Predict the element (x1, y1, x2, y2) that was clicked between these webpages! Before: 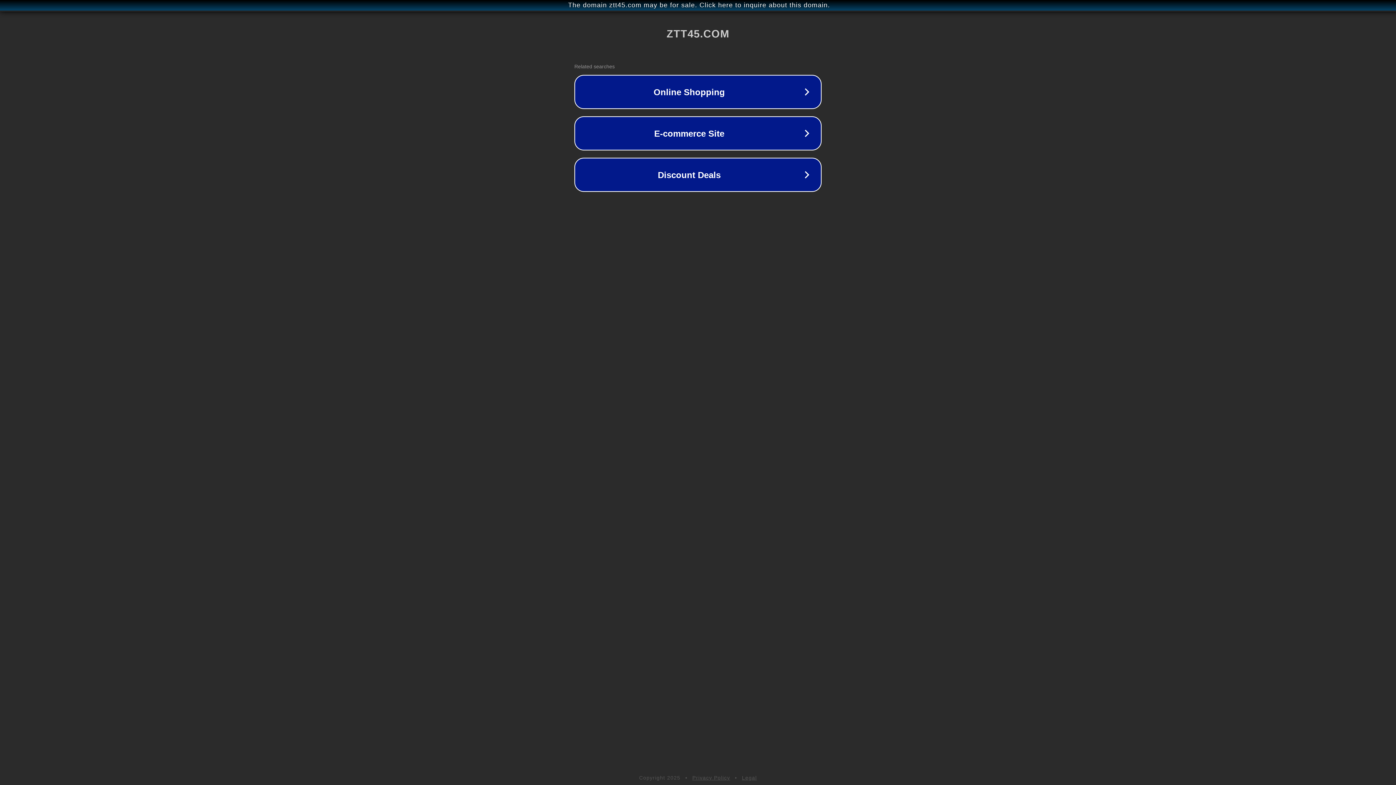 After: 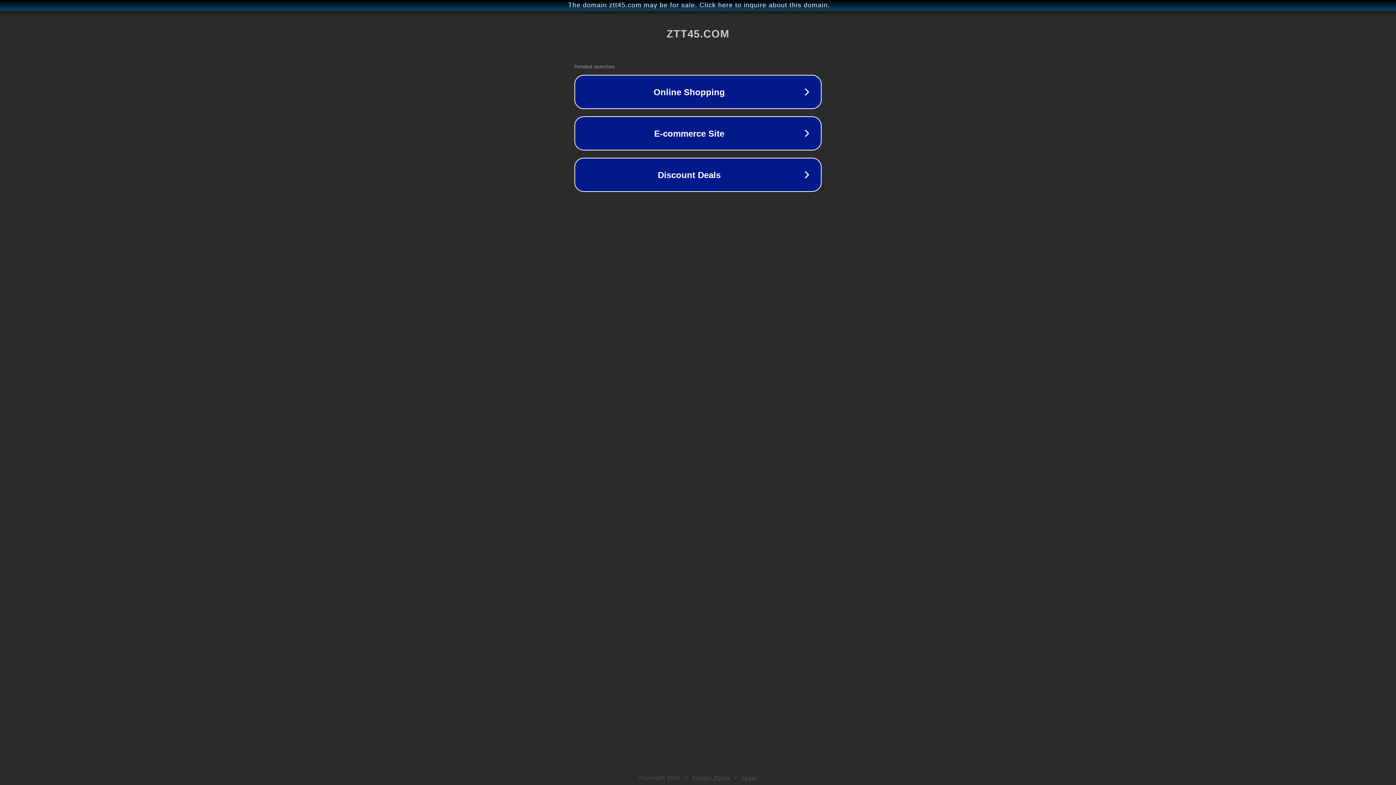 Action: label: Privacy Policy bbox: (692, 775, 730, 781)